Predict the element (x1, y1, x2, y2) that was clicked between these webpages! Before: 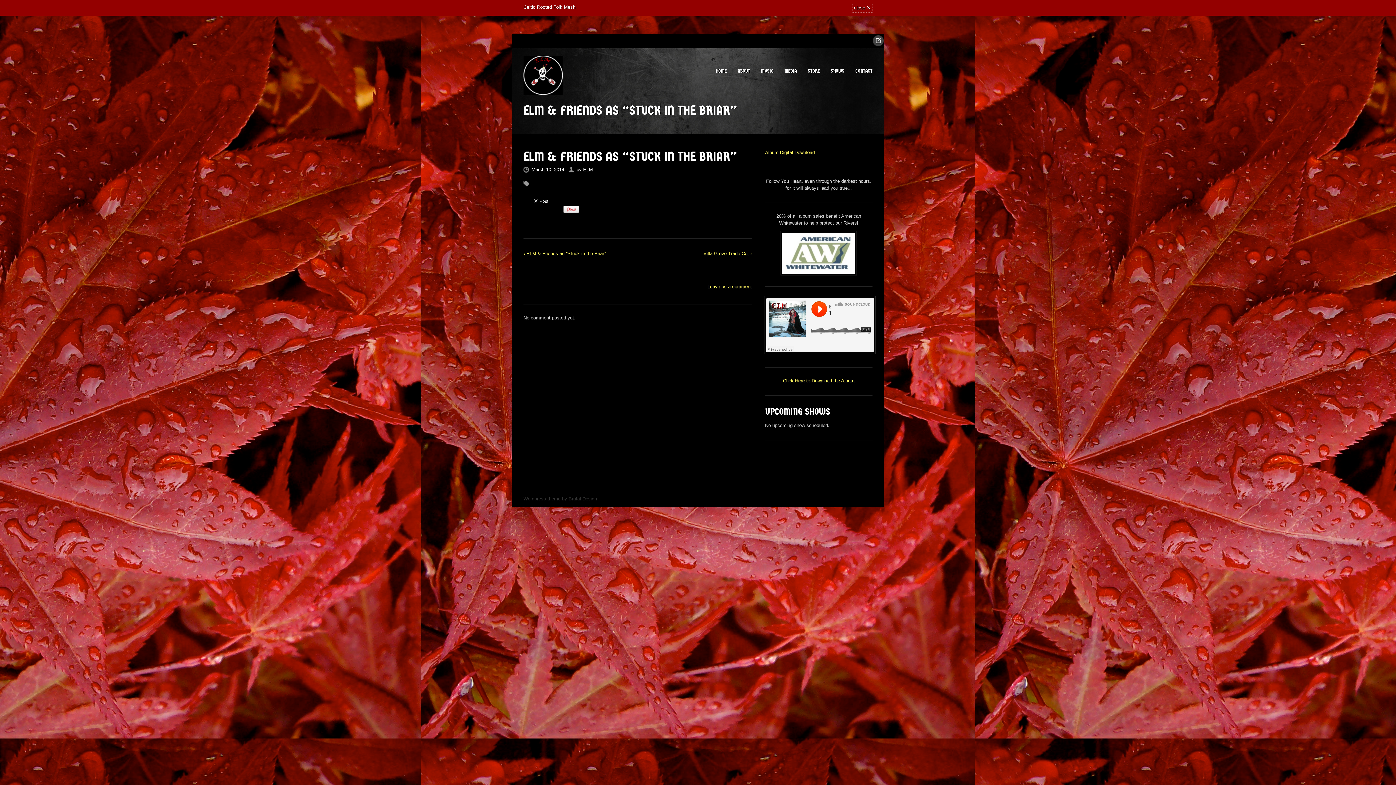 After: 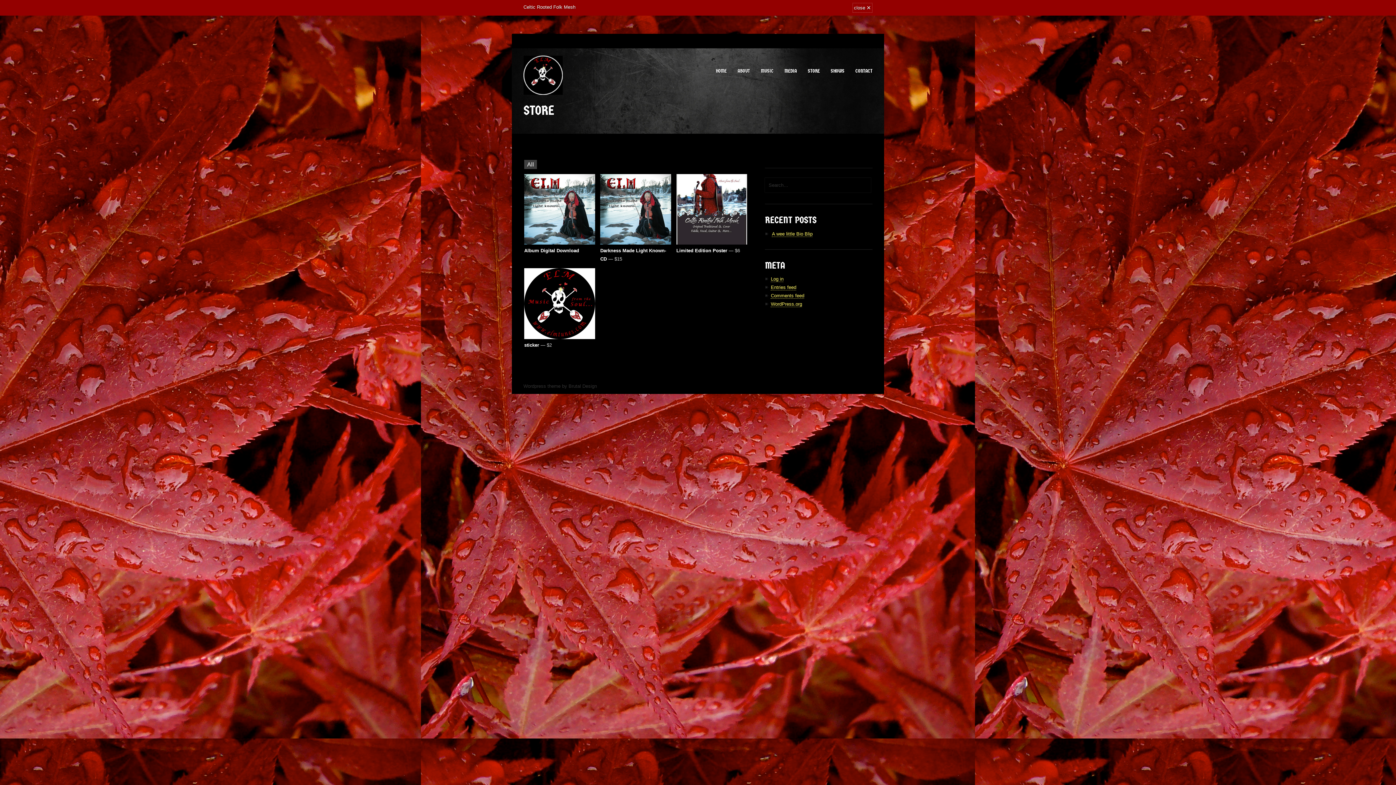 Action: label: STORE bbox: (808, 62, 820, 79)